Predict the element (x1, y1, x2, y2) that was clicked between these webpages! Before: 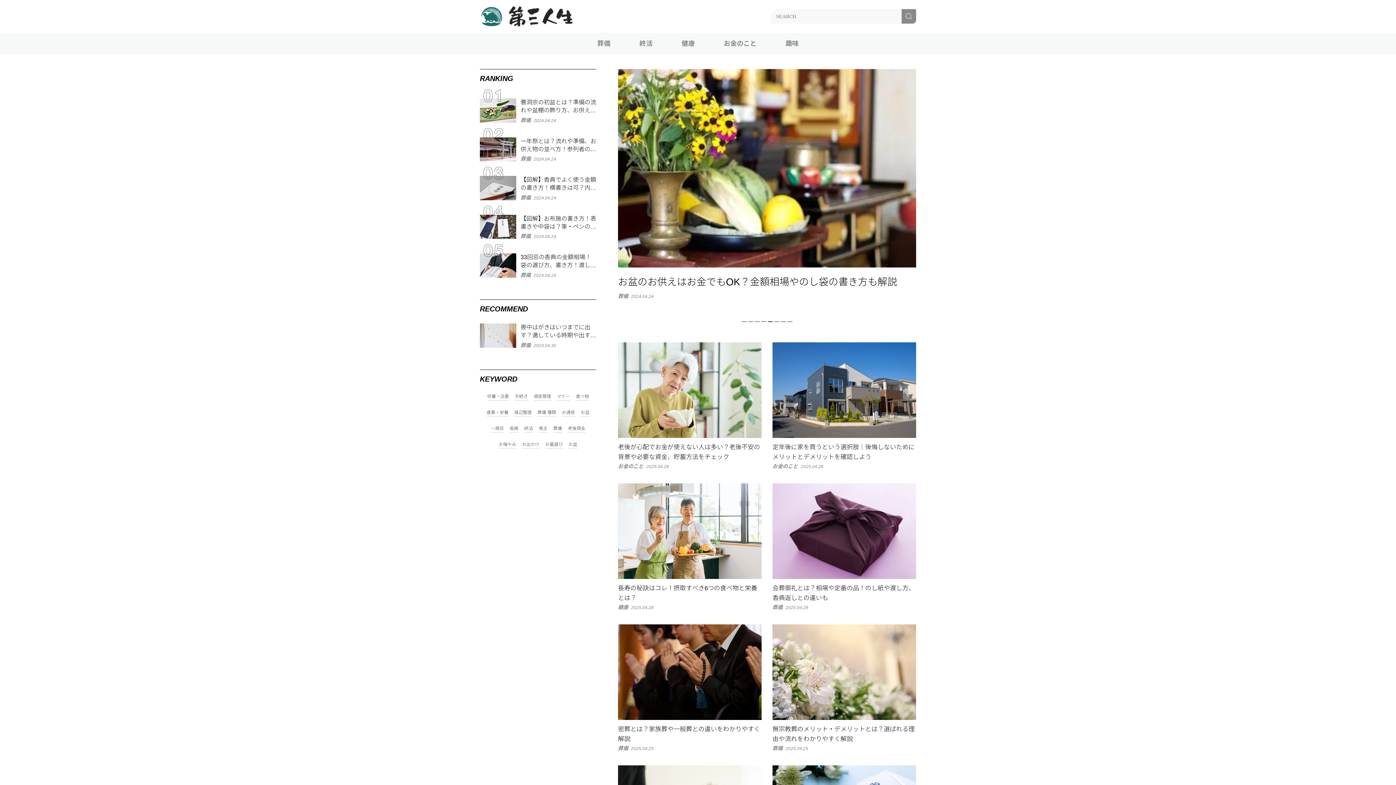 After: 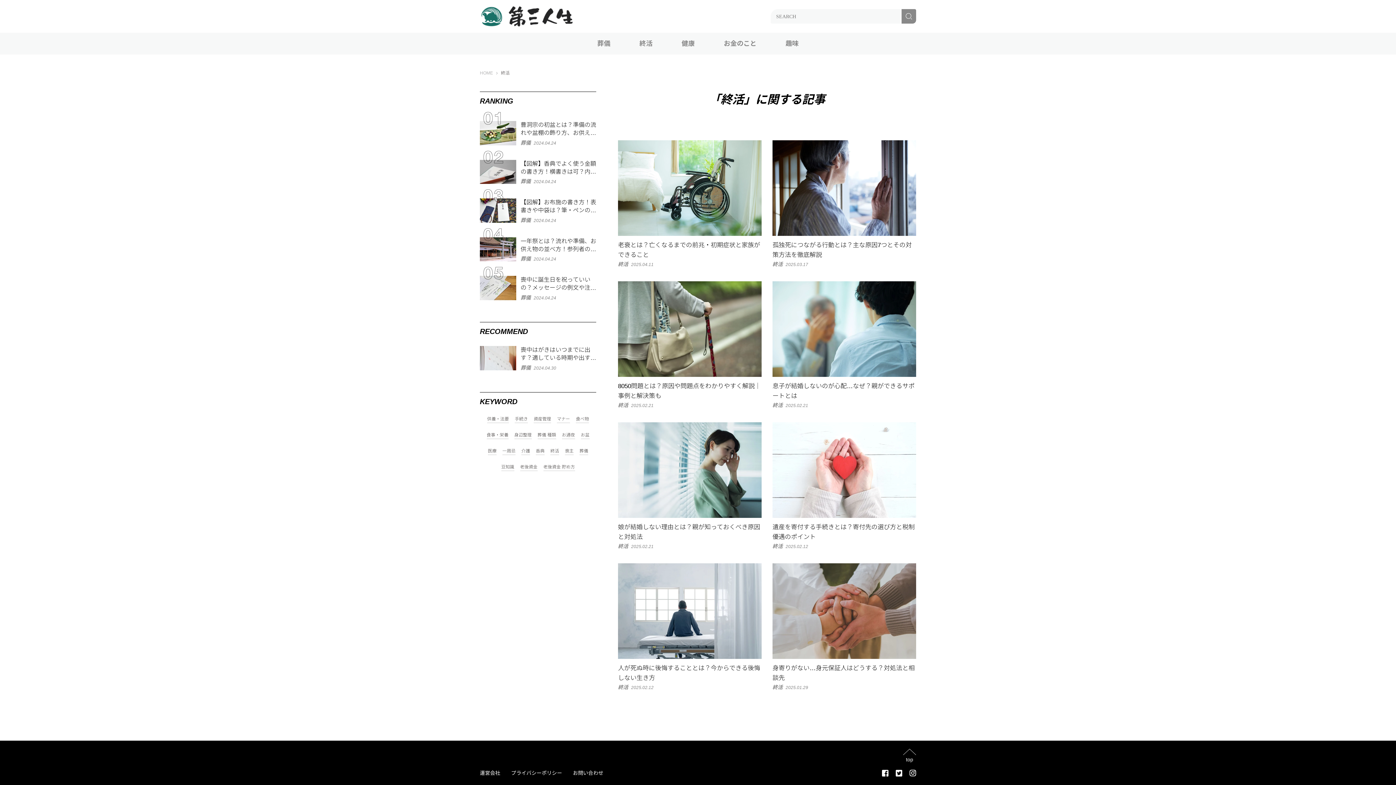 Action: bbox: (524, 426, 533, 432) label: 終活